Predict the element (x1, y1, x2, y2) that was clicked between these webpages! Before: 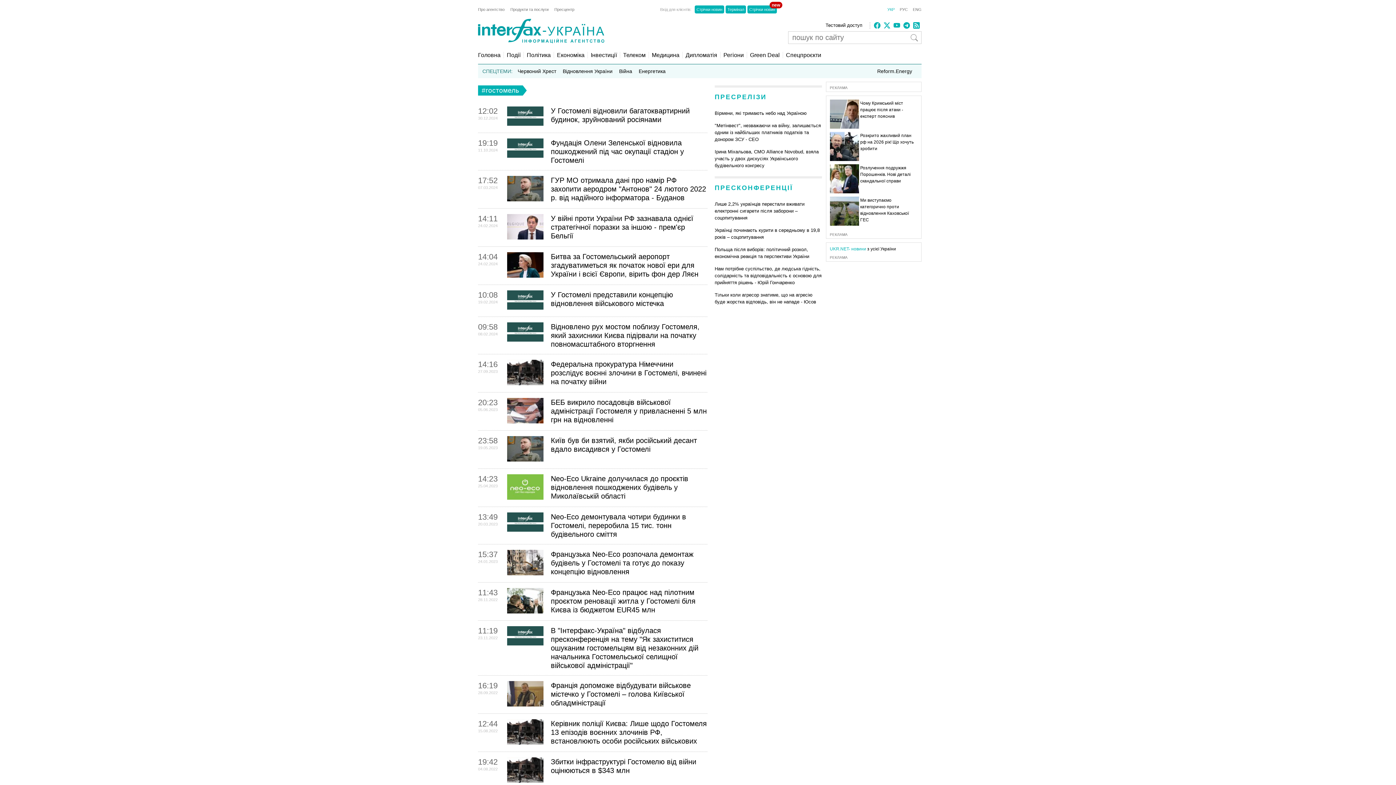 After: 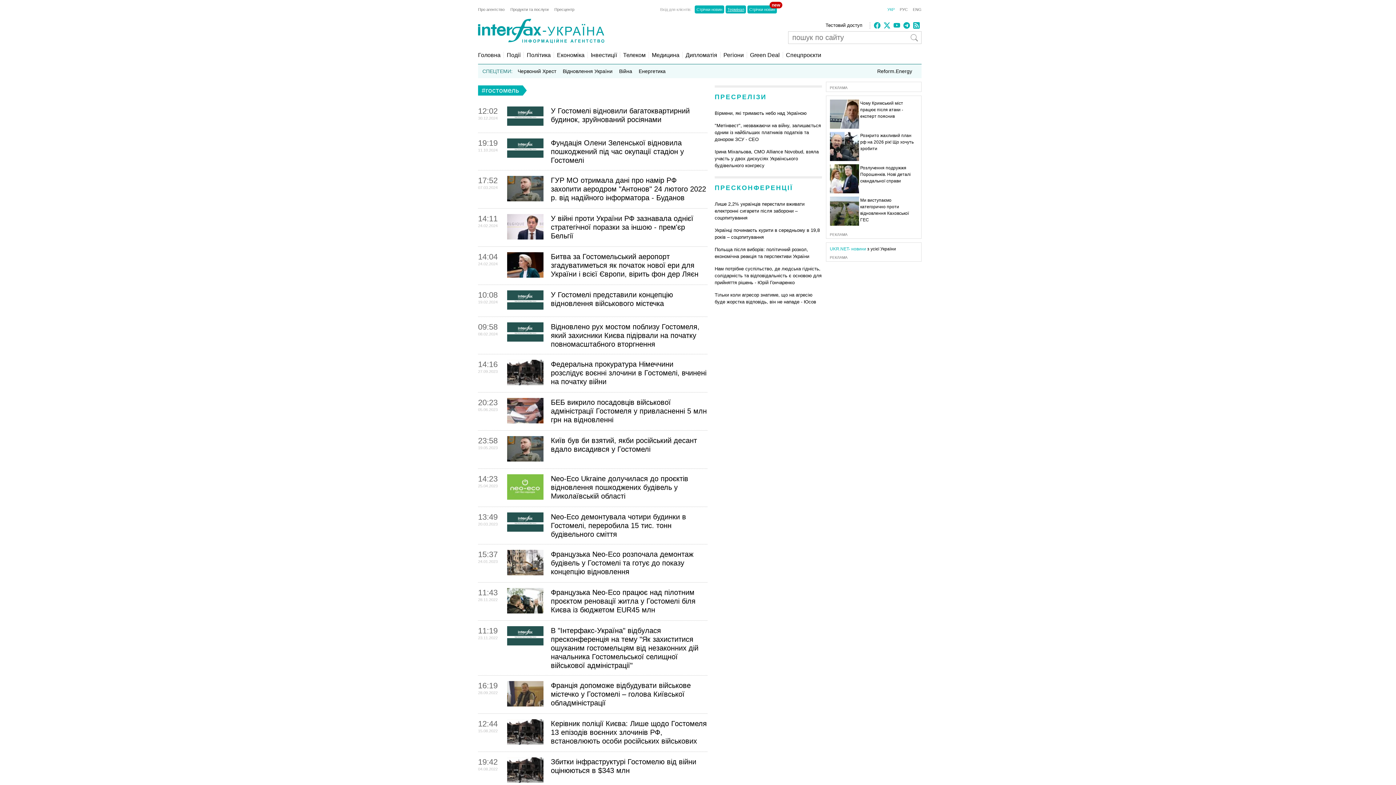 Action: bbox: (725, 5, 746, 13) label: Термінал